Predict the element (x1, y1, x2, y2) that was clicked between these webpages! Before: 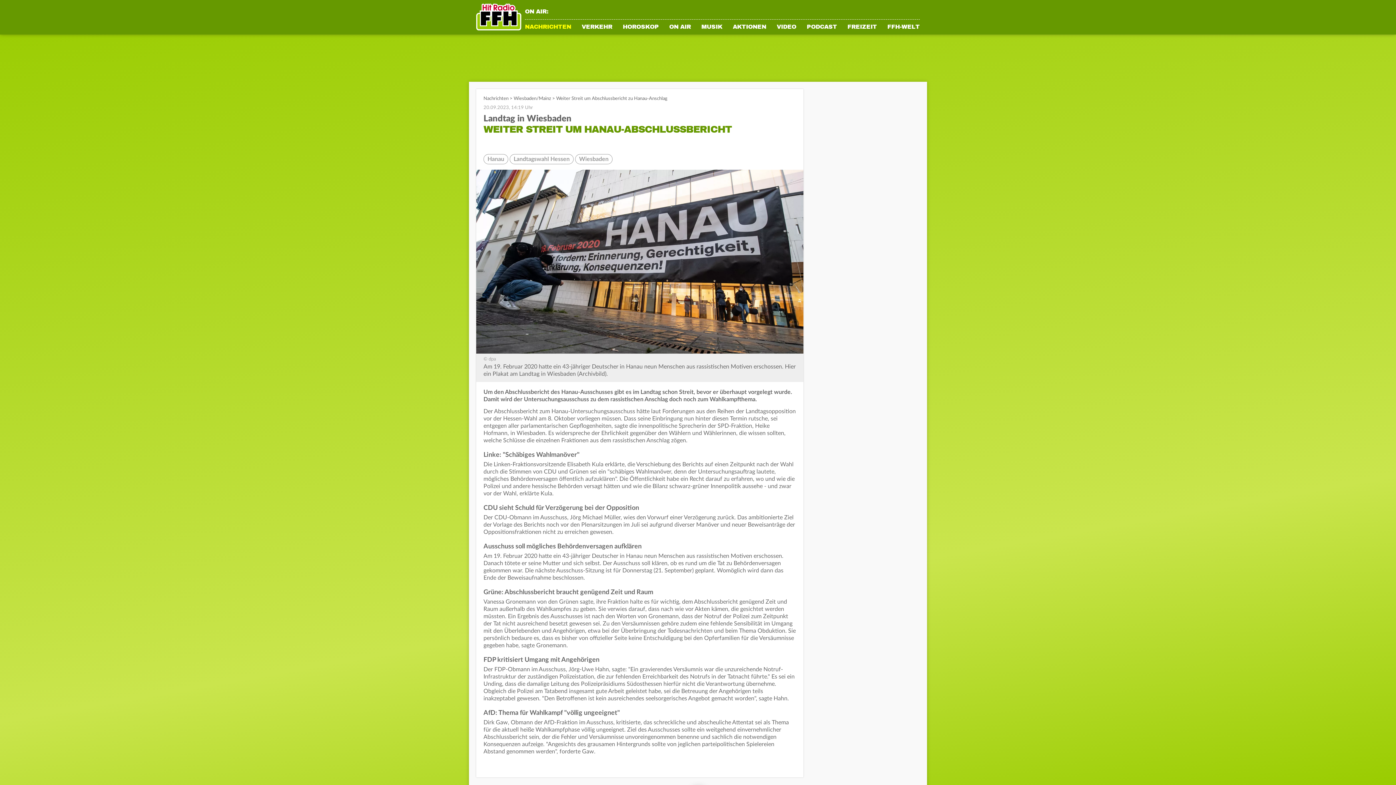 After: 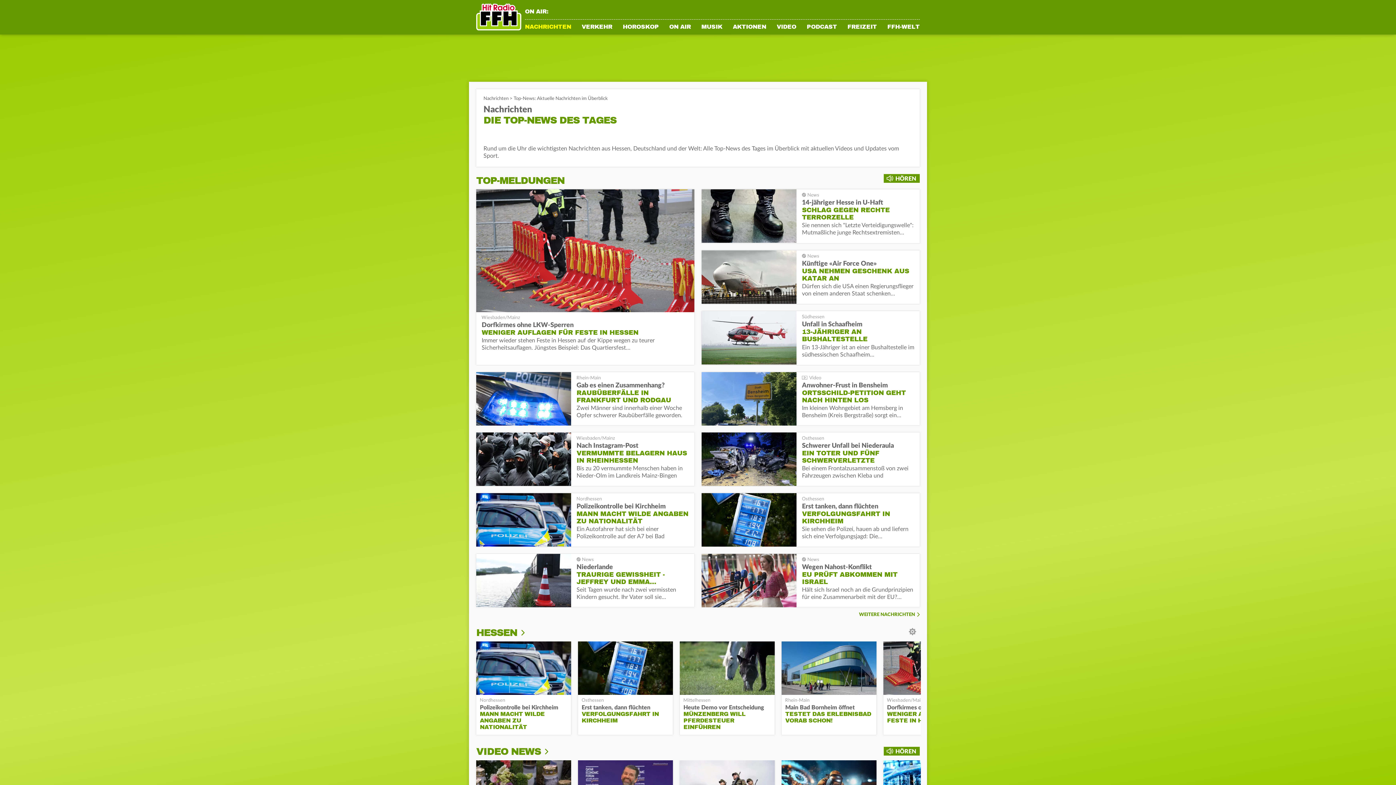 Action: bbox: (525, 24, 571, 34) label: NACHRICHTEN